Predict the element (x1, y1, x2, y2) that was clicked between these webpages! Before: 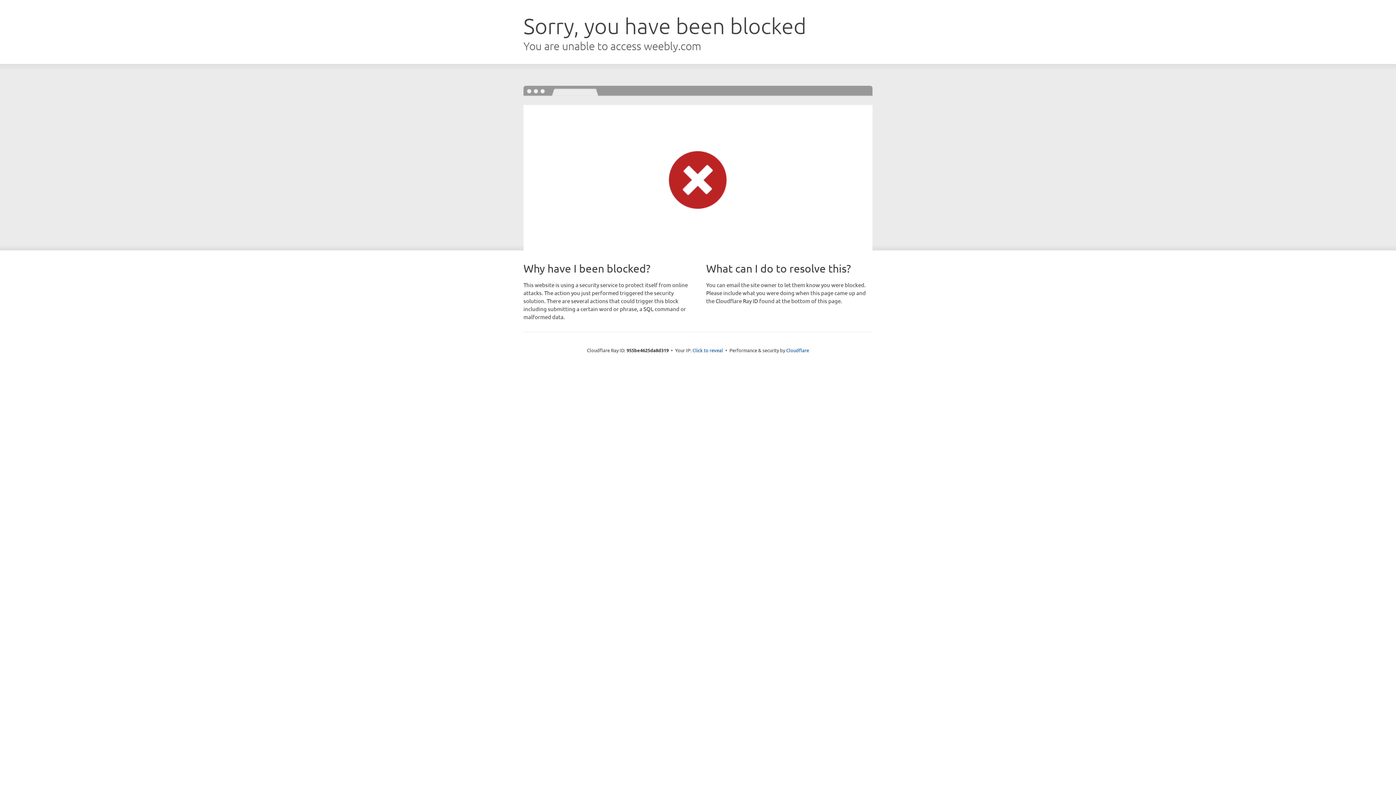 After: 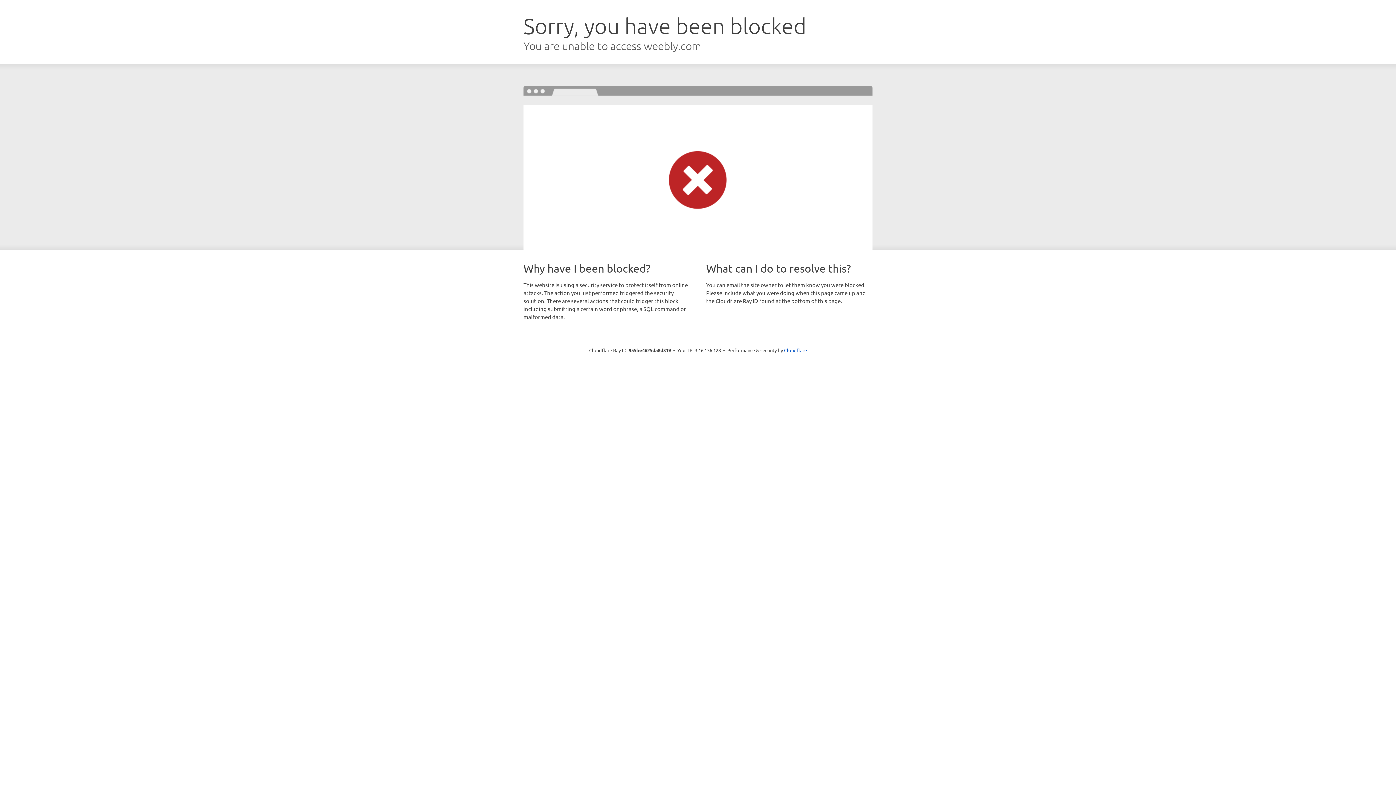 Action: label: Click to reveal bbox: (692, 346, 723, 353)